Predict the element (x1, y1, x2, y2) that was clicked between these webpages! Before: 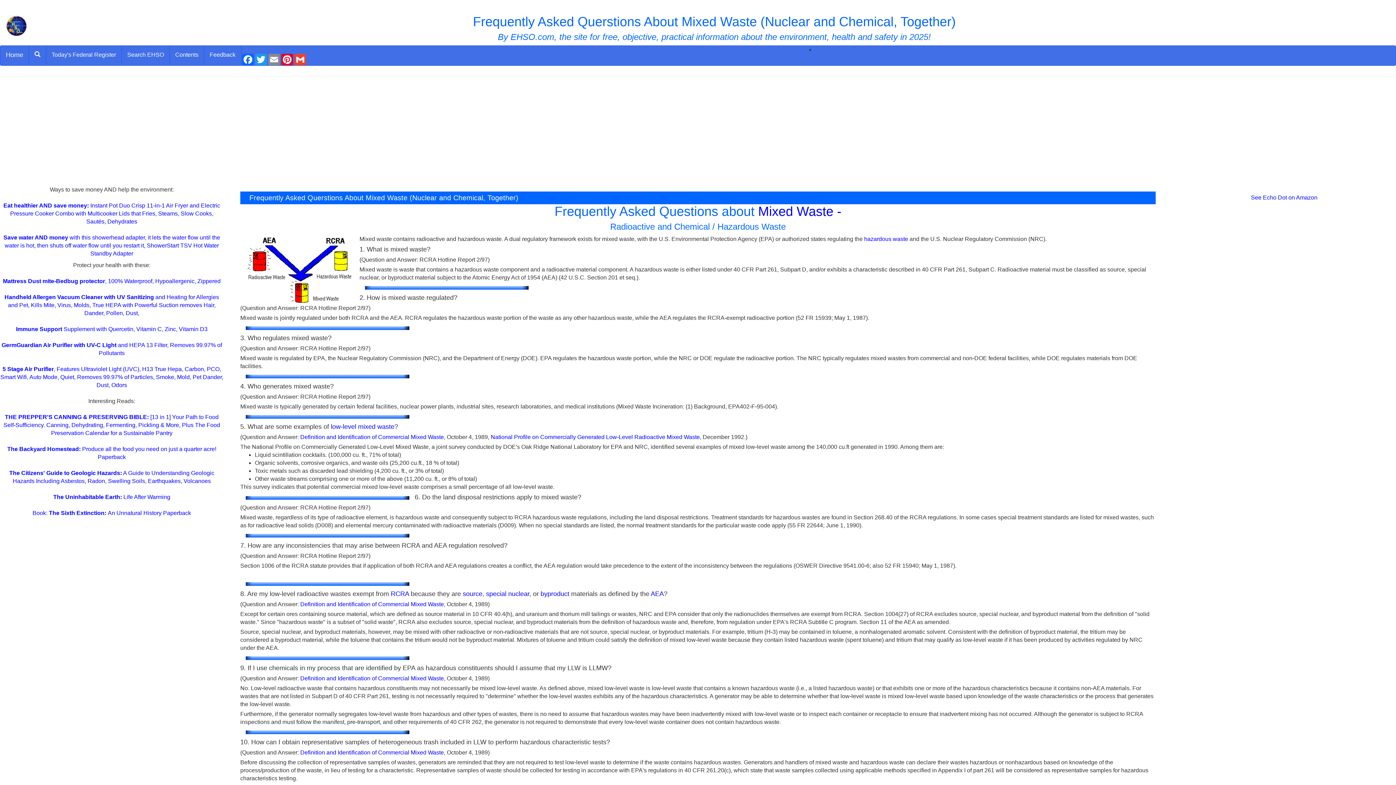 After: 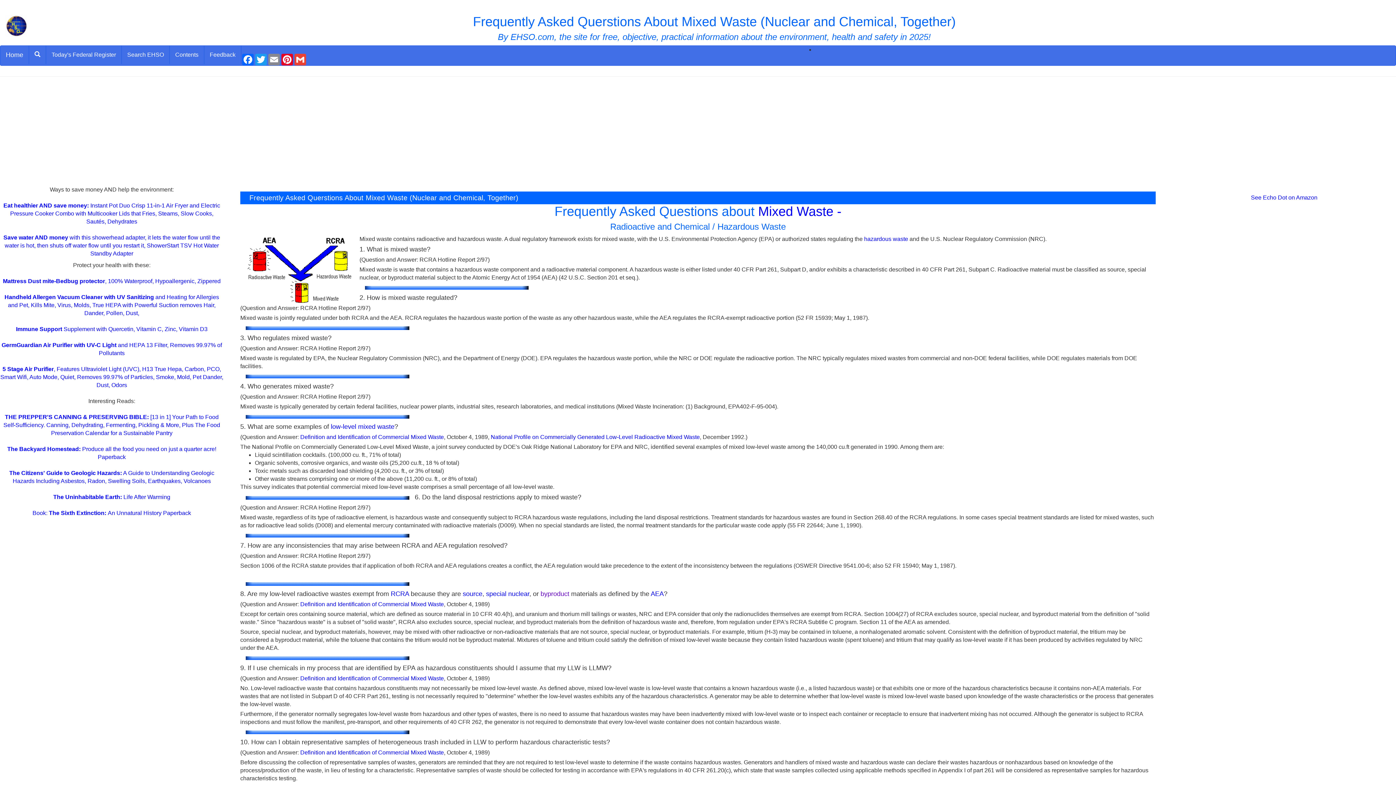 Action: label: byproduct bbox: (540, 590, 569, 597)